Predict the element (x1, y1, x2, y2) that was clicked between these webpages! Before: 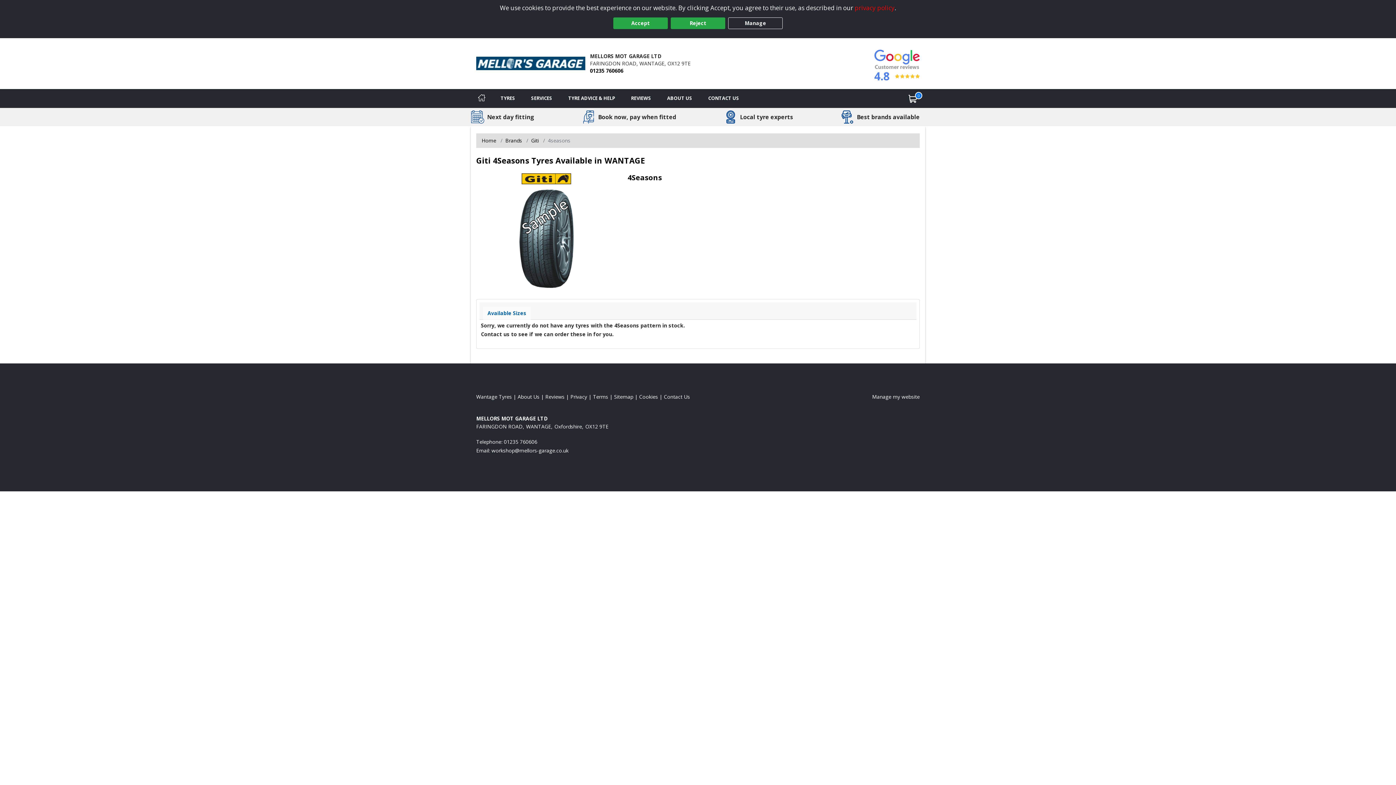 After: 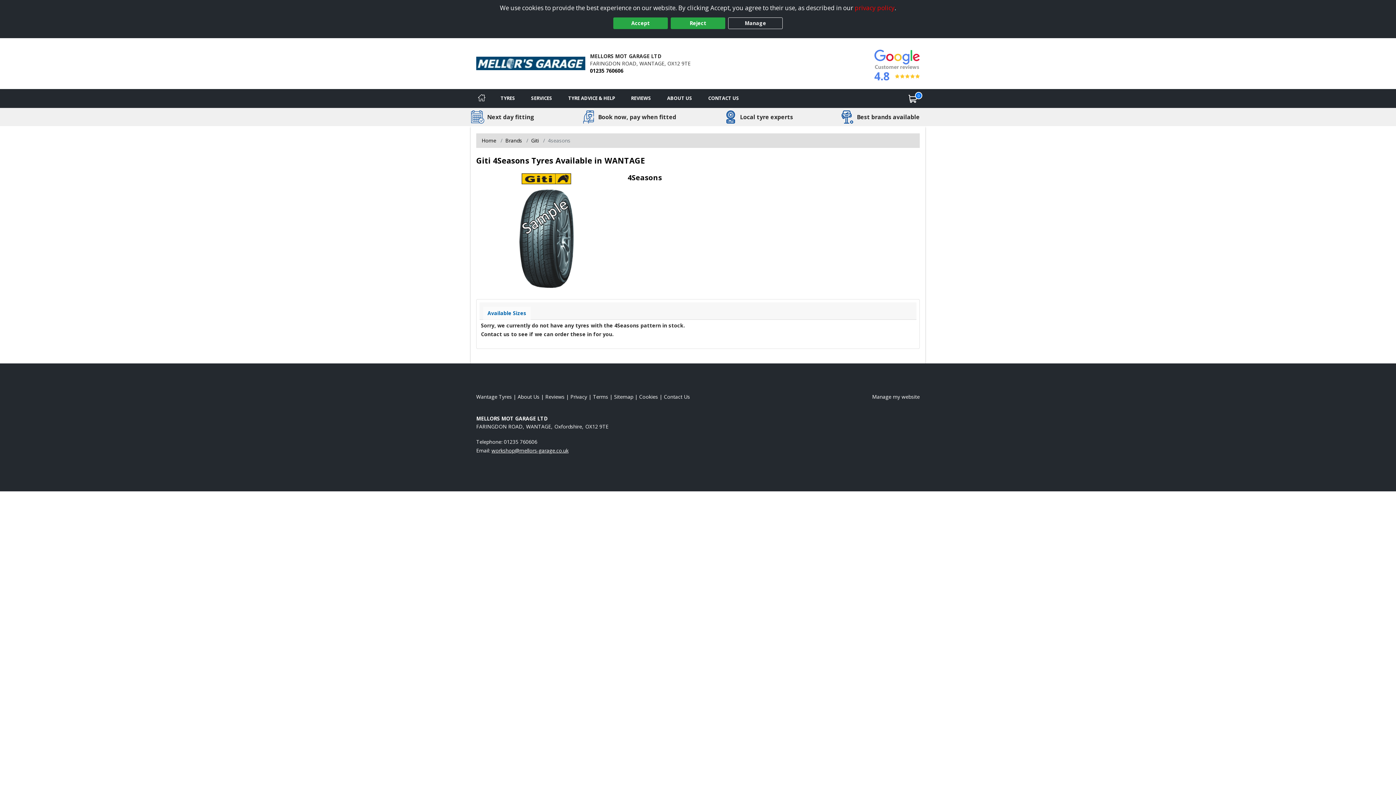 Action: bbox: (491, 447, 568, 454) label: Email us